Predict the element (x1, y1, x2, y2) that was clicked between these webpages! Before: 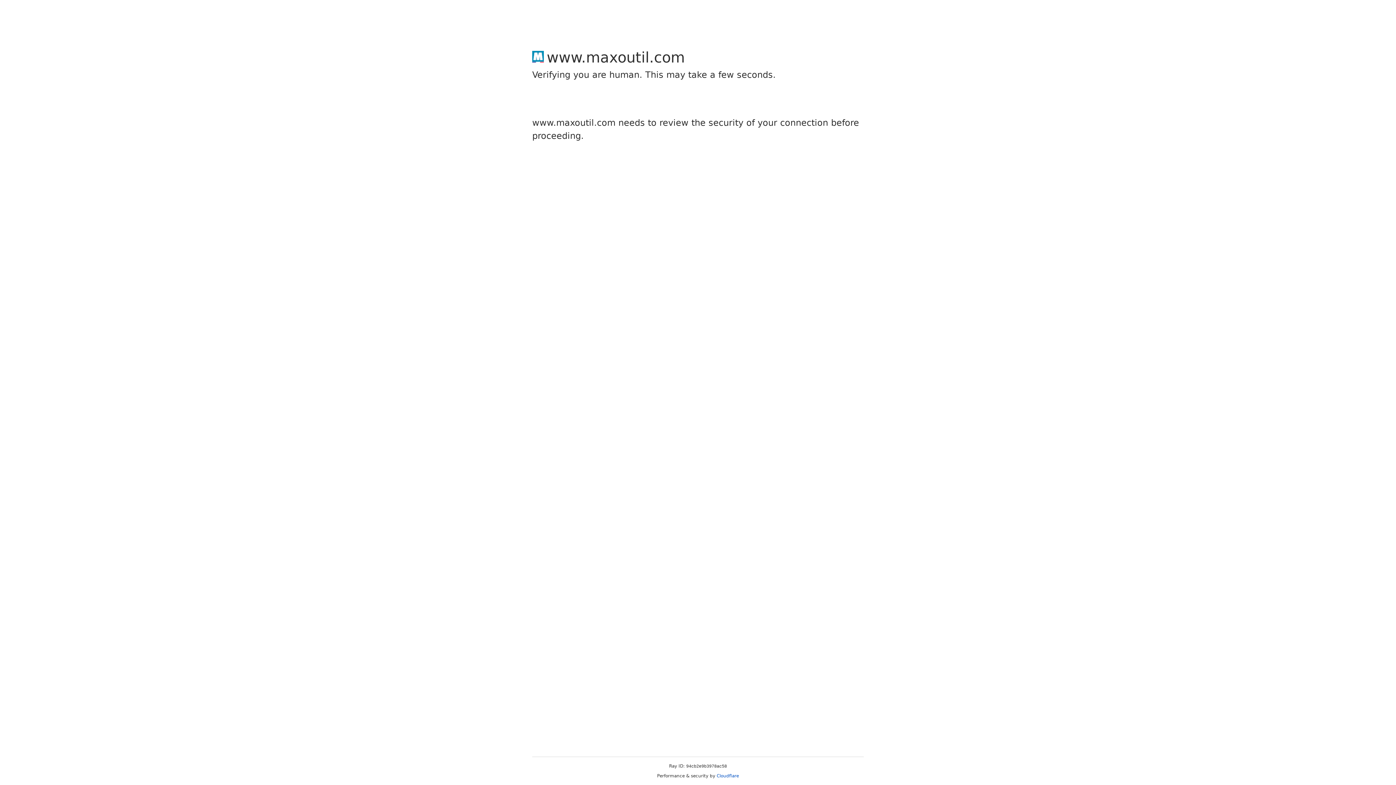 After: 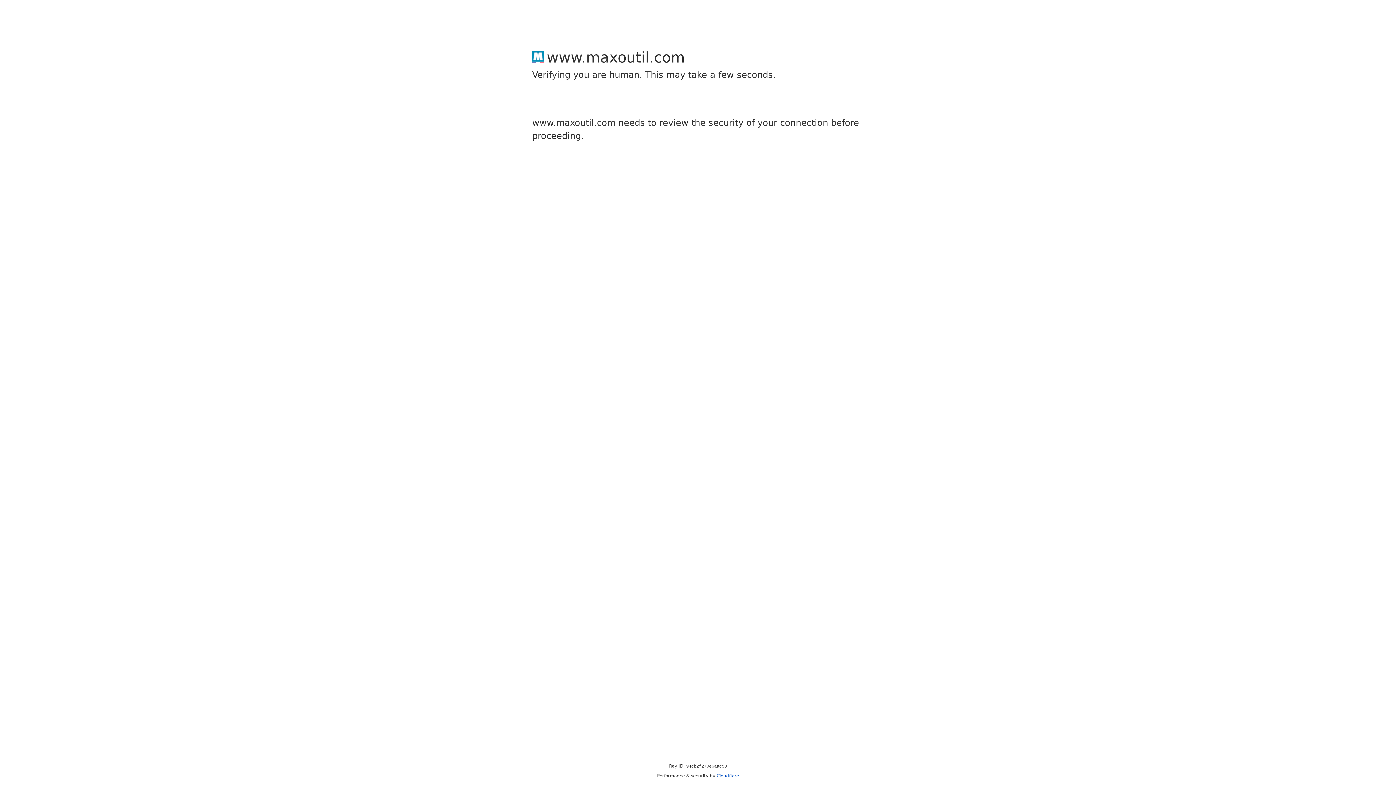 Action: label: Cloudflare bbox: (716, 773, 739, 778)